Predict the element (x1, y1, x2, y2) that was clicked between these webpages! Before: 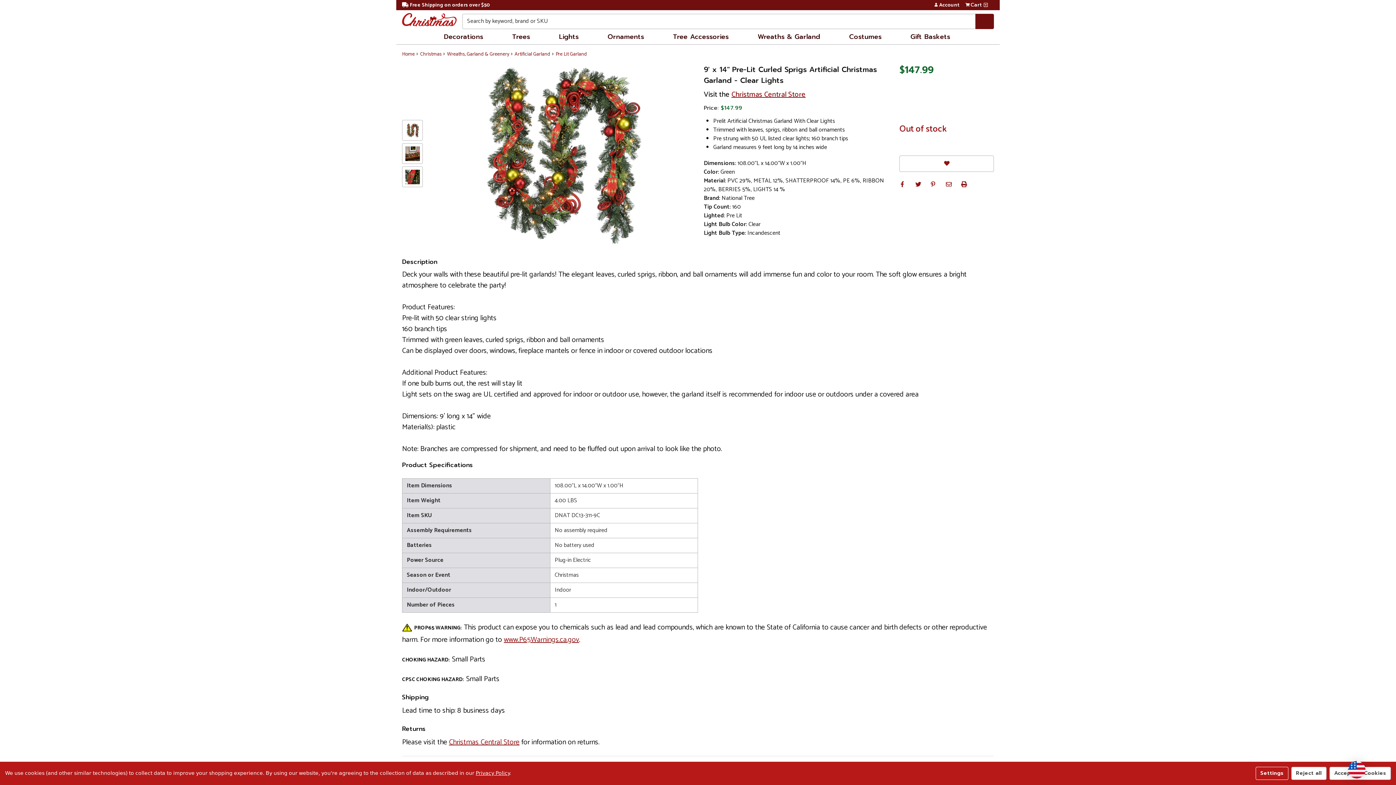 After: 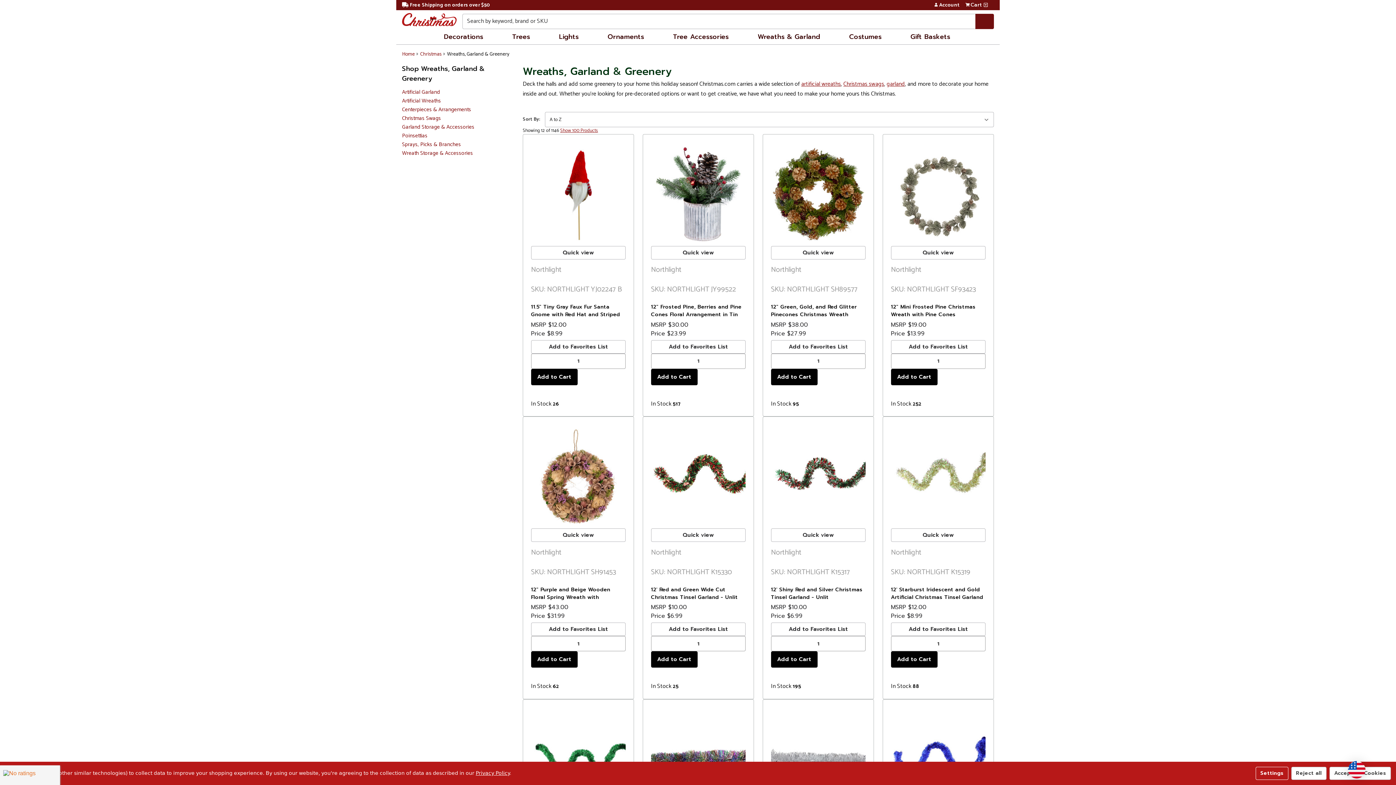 Action: label: Wreaths, Garland & Greenery bbox: (447, 50, 509, 58)